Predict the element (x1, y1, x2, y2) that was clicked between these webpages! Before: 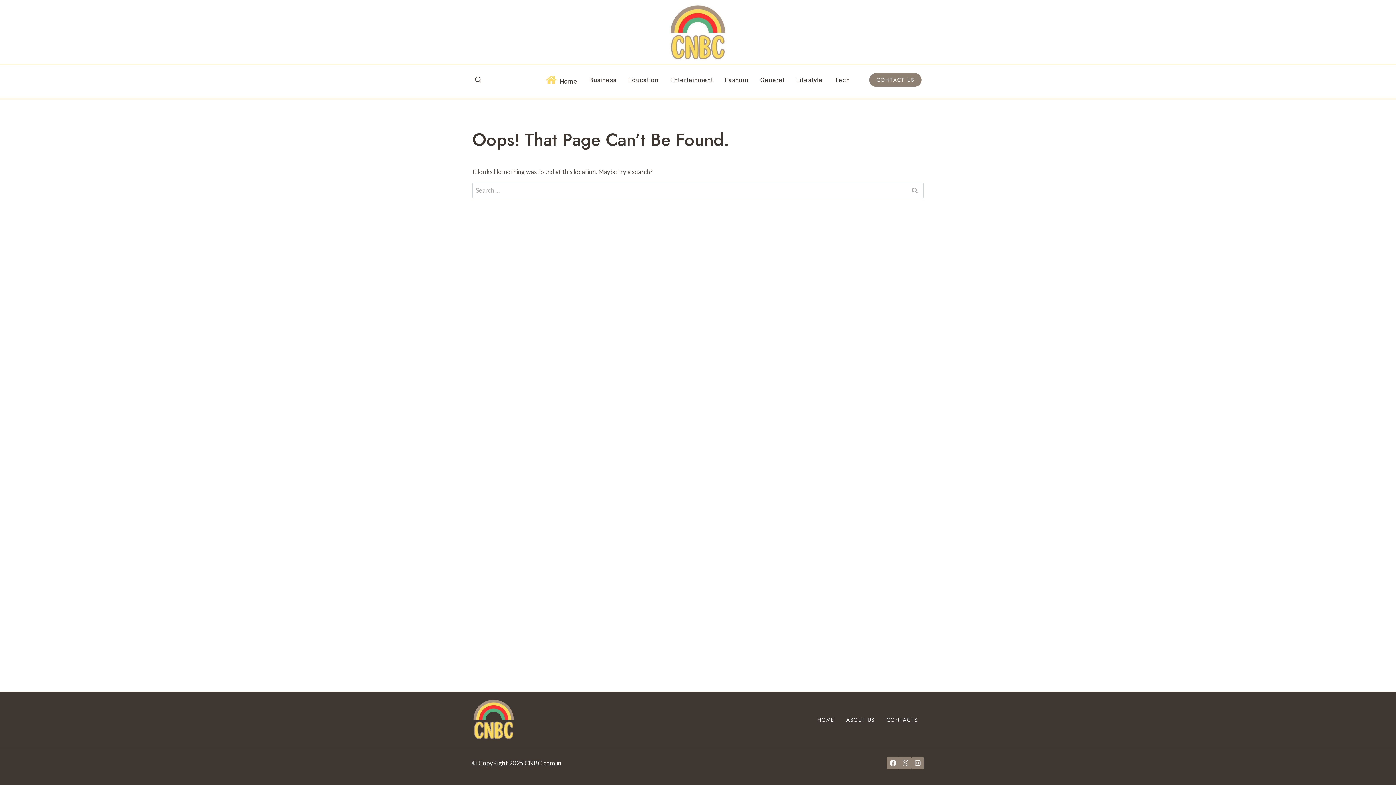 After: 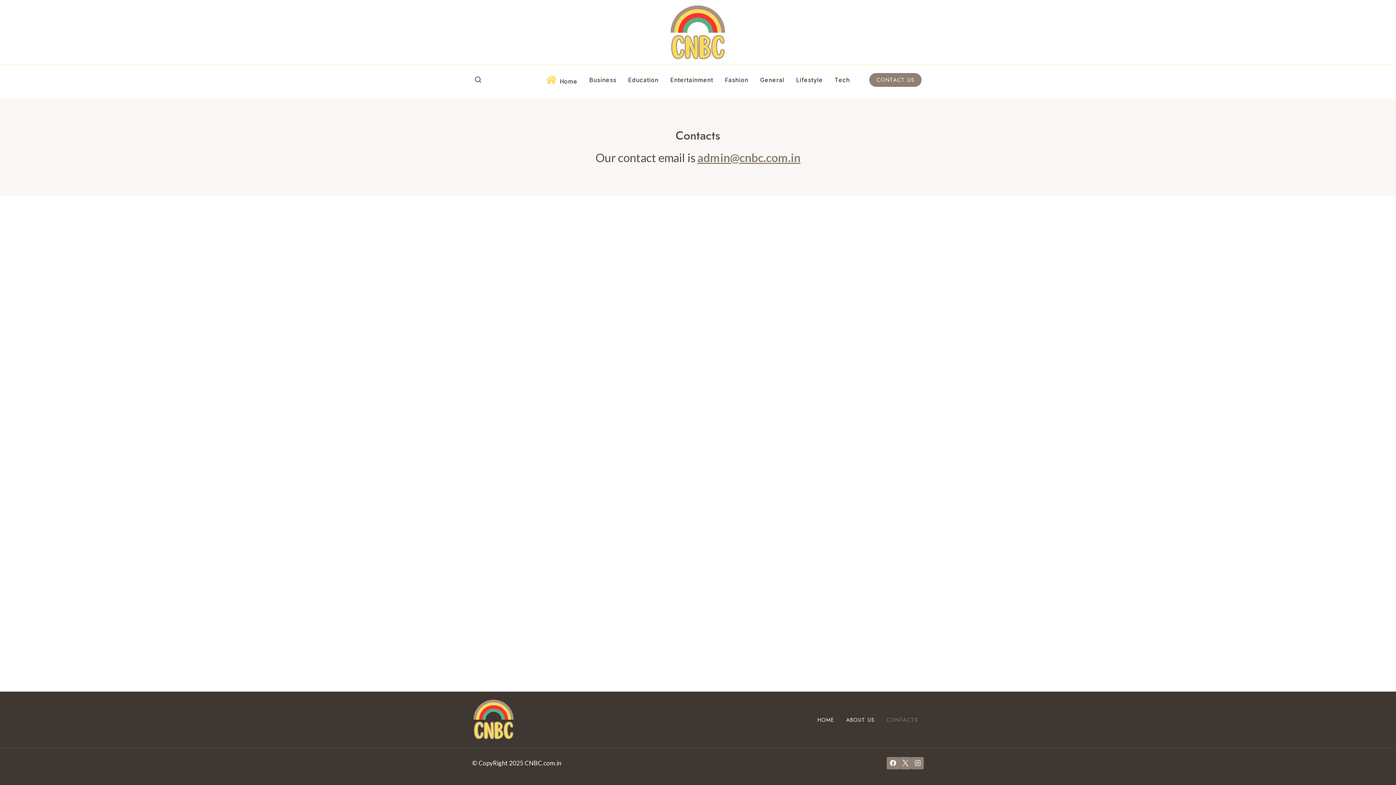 Action: bbox: (880, 714, 924, 726) label: CONTACTS